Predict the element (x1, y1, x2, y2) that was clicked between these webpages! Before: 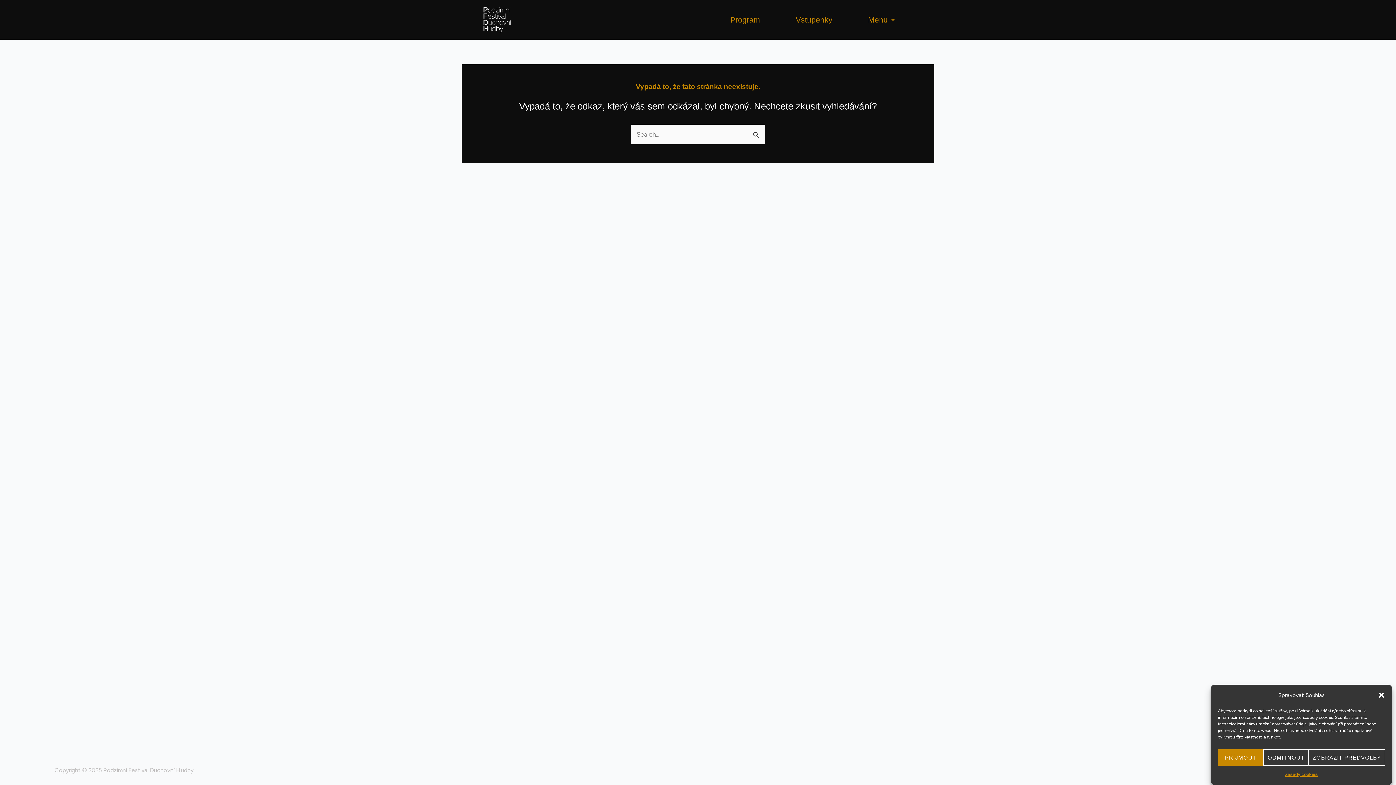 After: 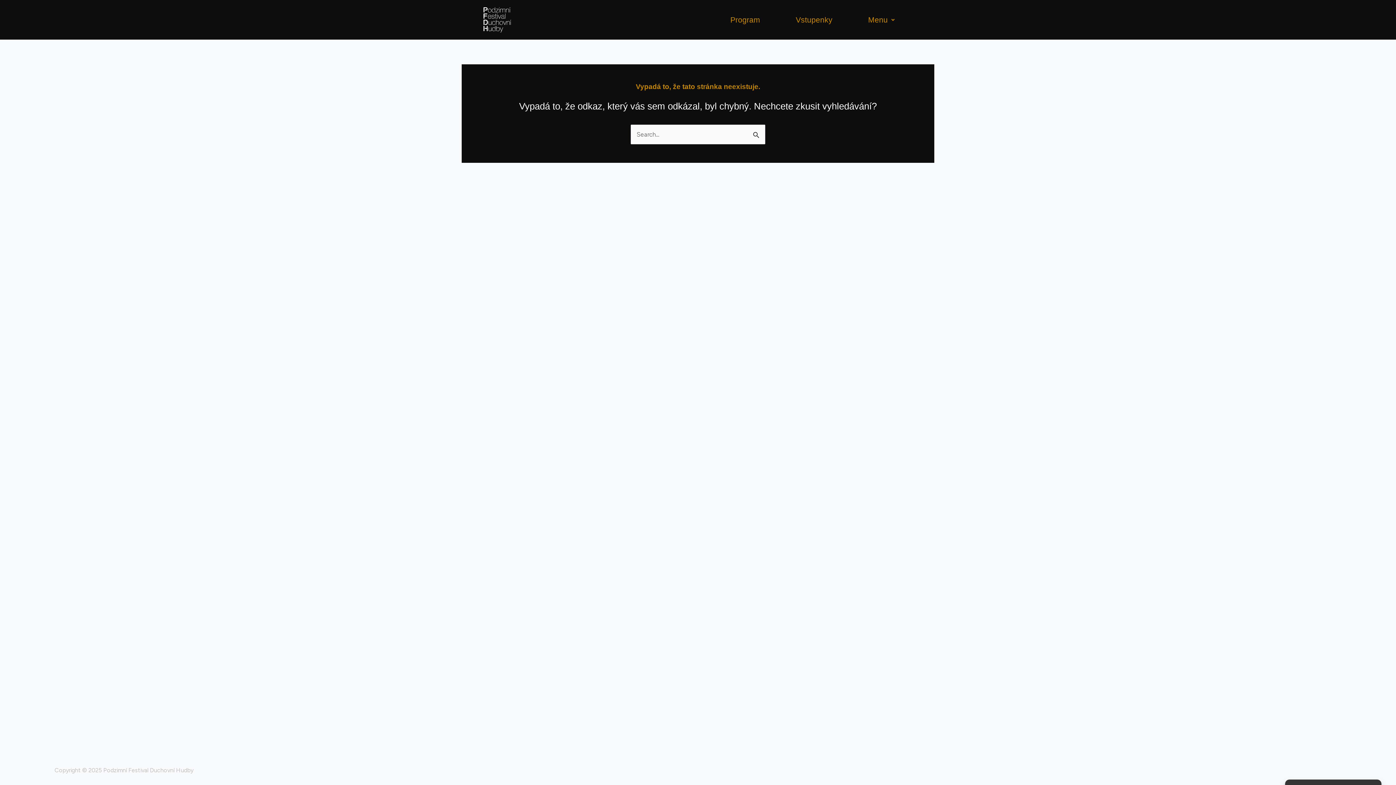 Action: bbox: (1218, 749, 1263, 766) label: PŘÍJMOUT